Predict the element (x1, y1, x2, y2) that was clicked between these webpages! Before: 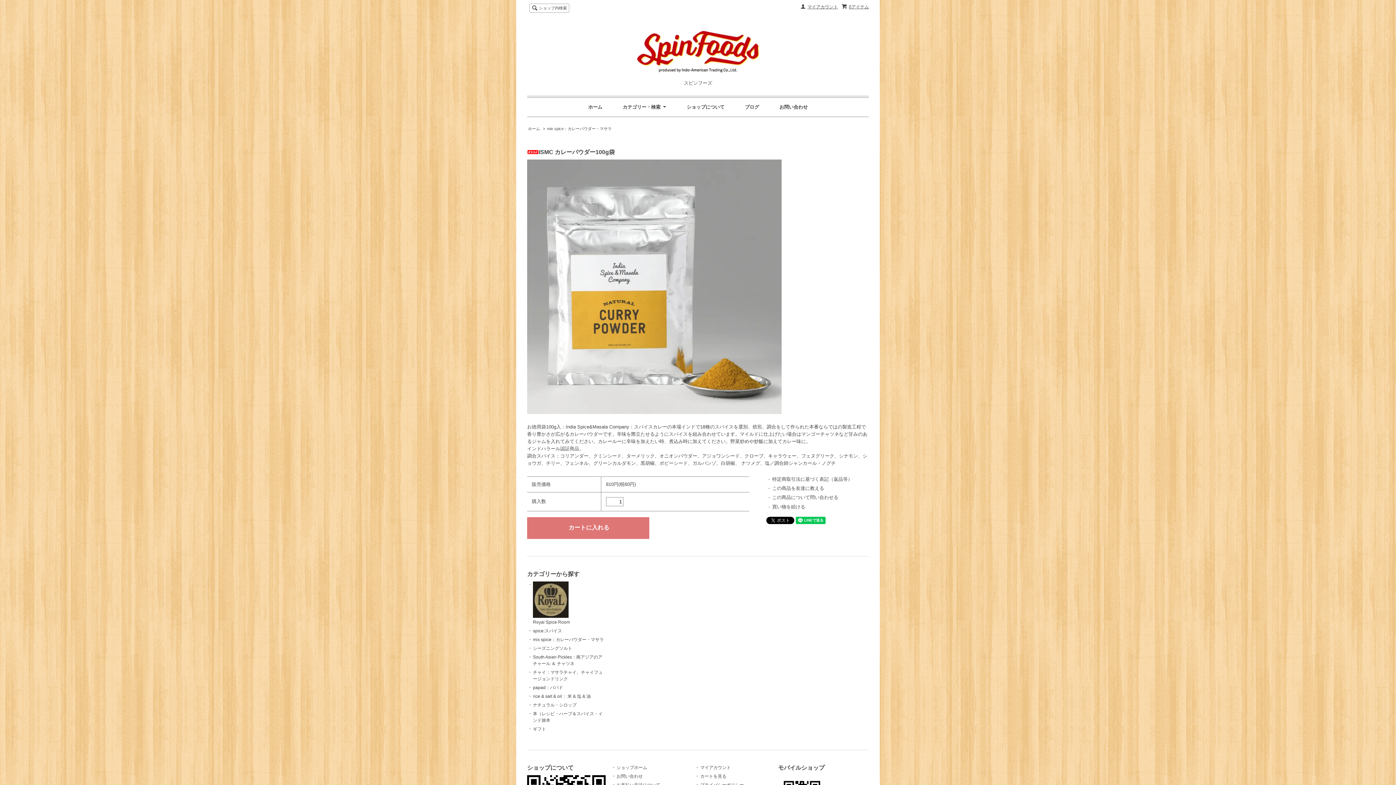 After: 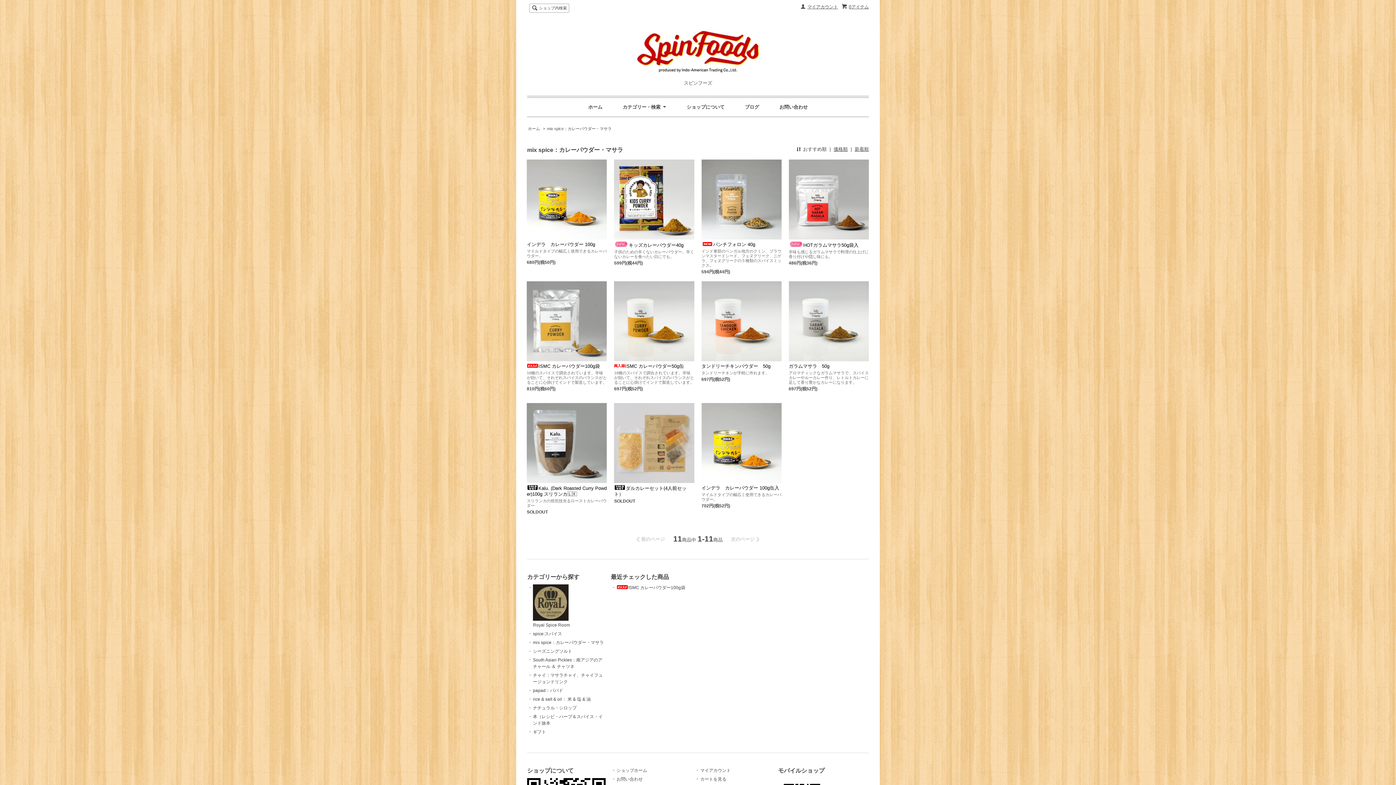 Action: label: mix spice：カレーパウダー・マサラ bbox: (547, 126, 611, 130)